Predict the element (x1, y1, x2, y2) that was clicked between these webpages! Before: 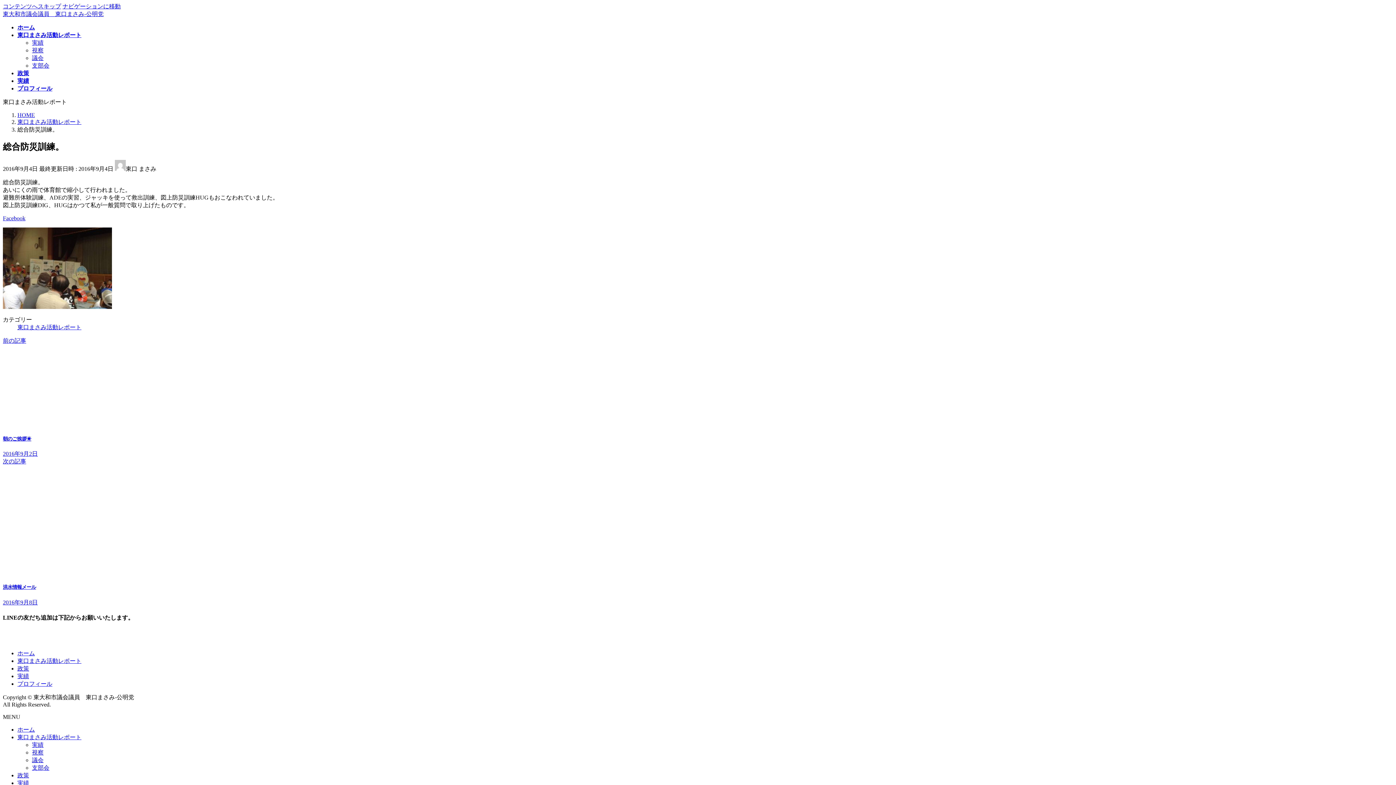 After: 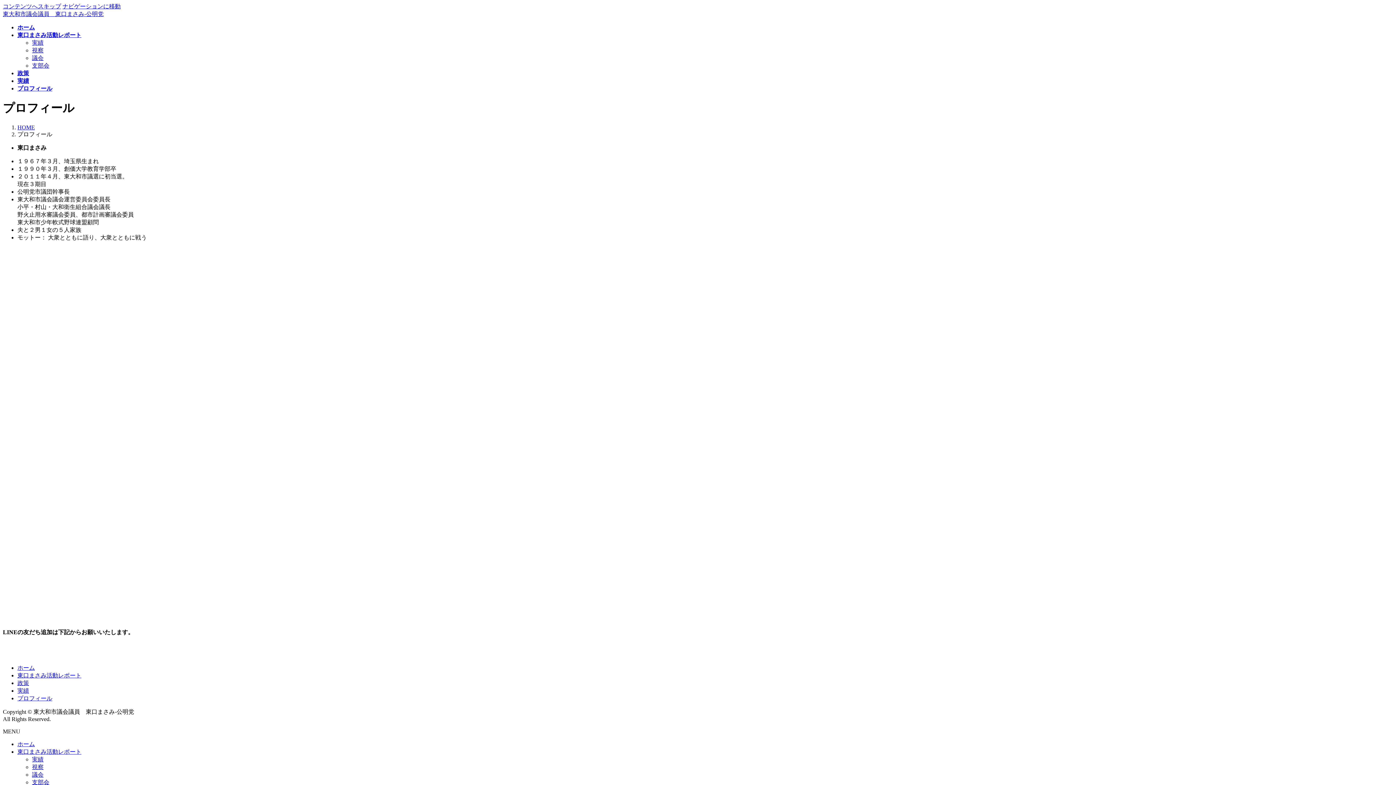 Action: bbox: (17, 681, 52, 687) label: プロフィール